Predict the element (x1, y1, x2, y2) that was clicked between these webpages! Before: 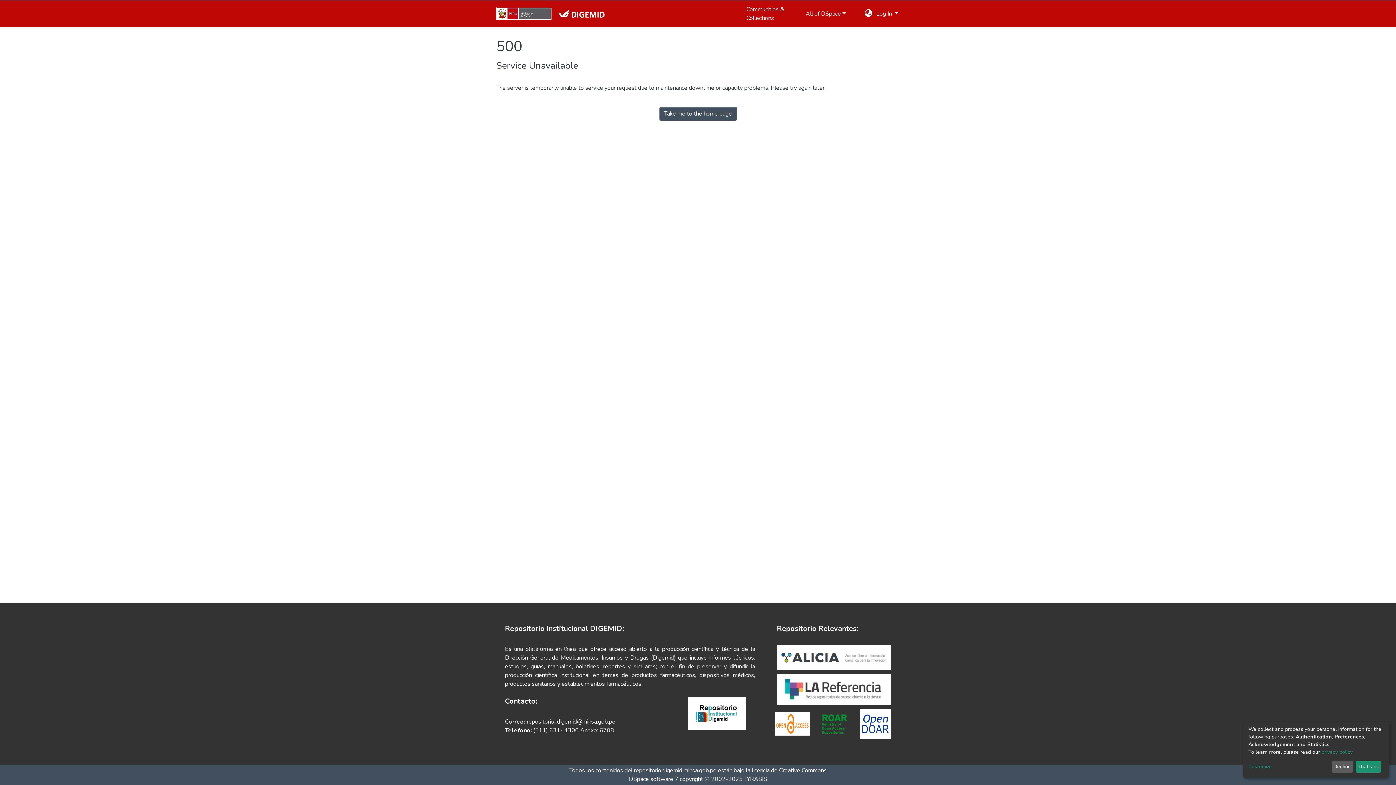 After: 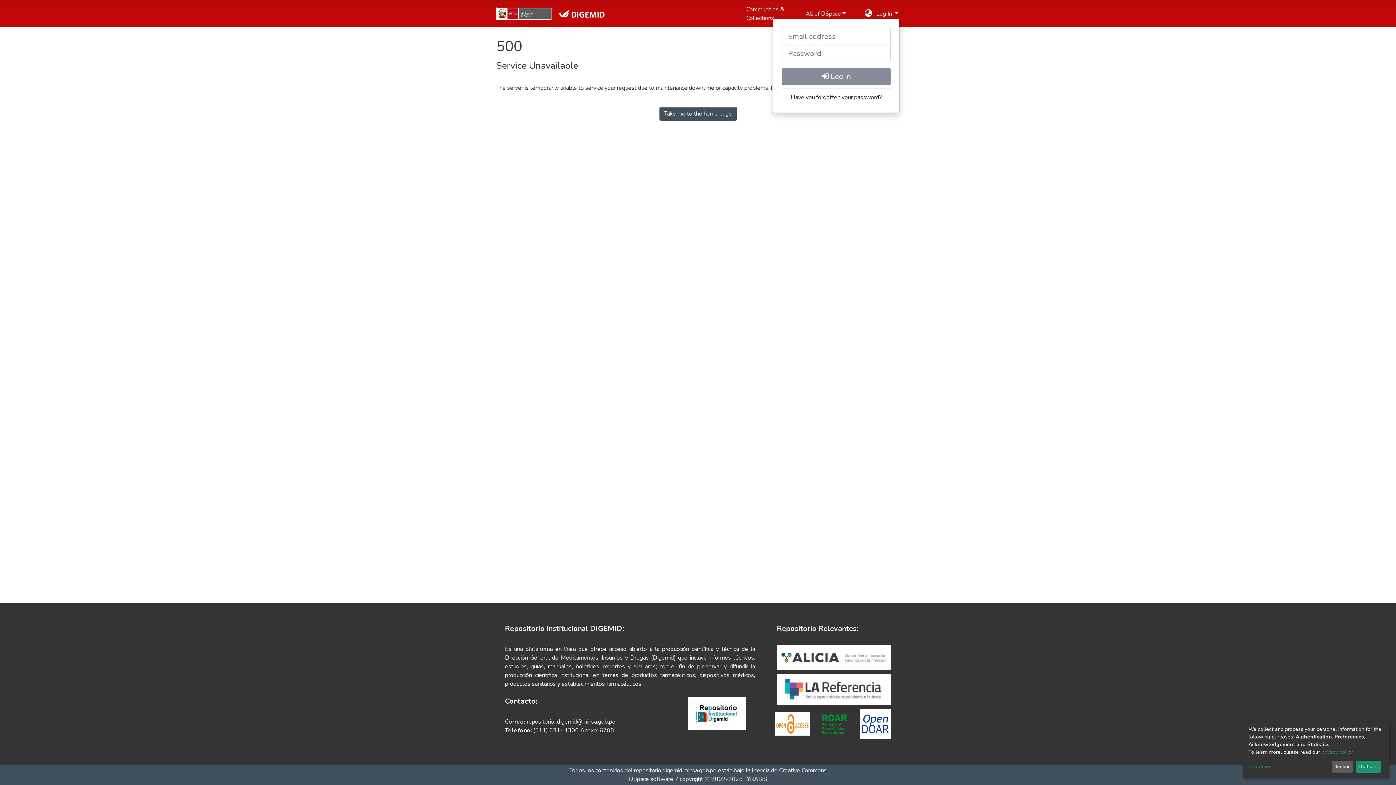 Action: bbox: (875, 9, 900, 17) label: Log In